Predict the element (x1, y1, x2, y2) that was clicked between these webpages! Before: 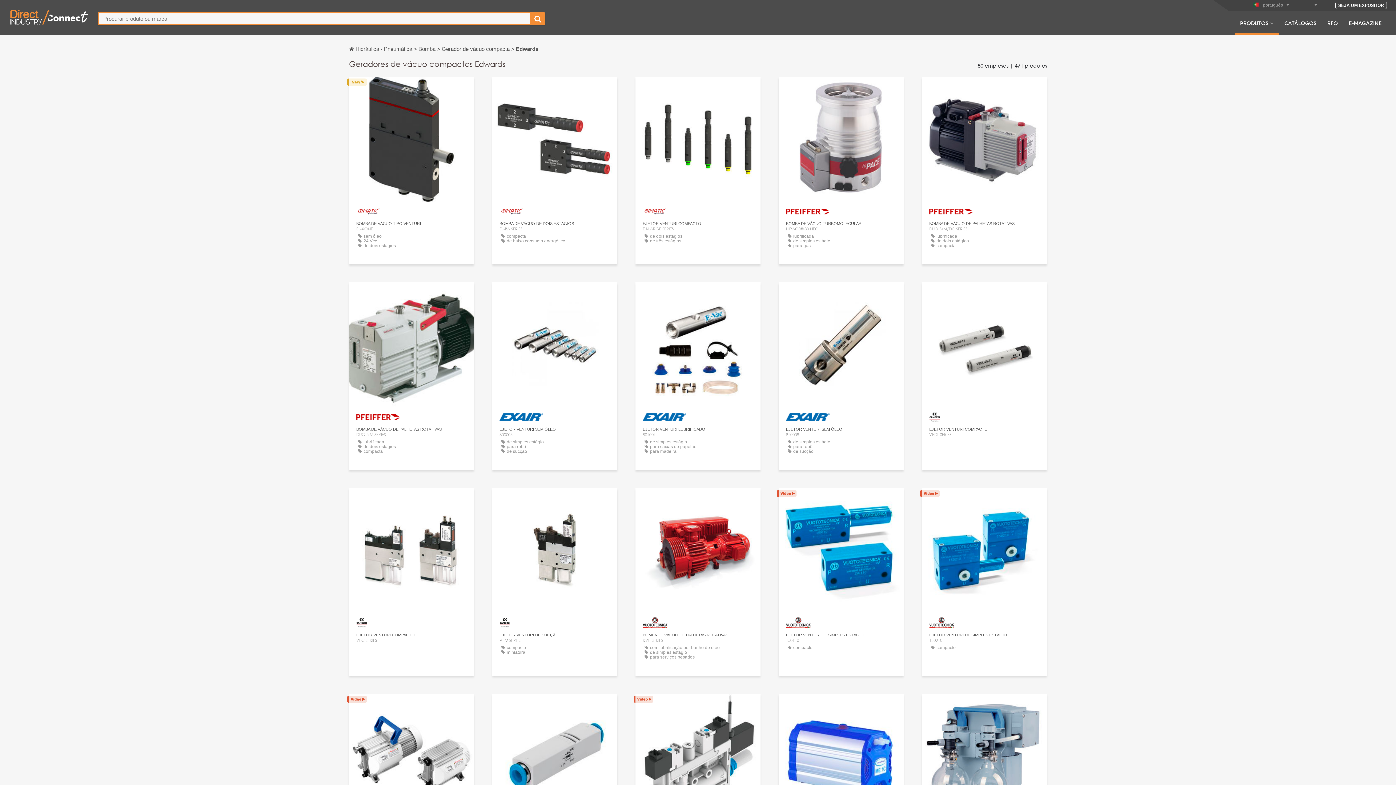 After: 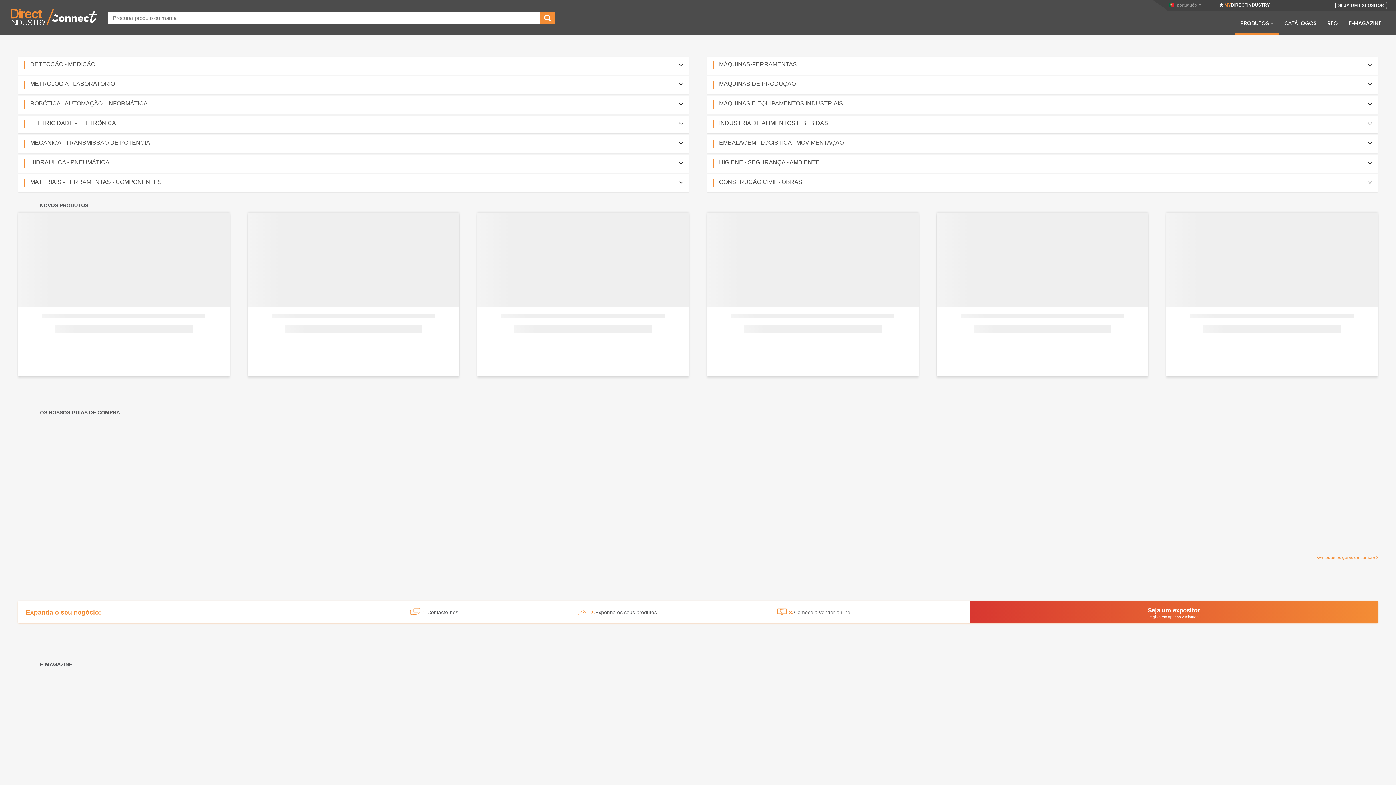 Action: bbox: (349, 45, 413, 52) label: Hidráulica - Pneumática 